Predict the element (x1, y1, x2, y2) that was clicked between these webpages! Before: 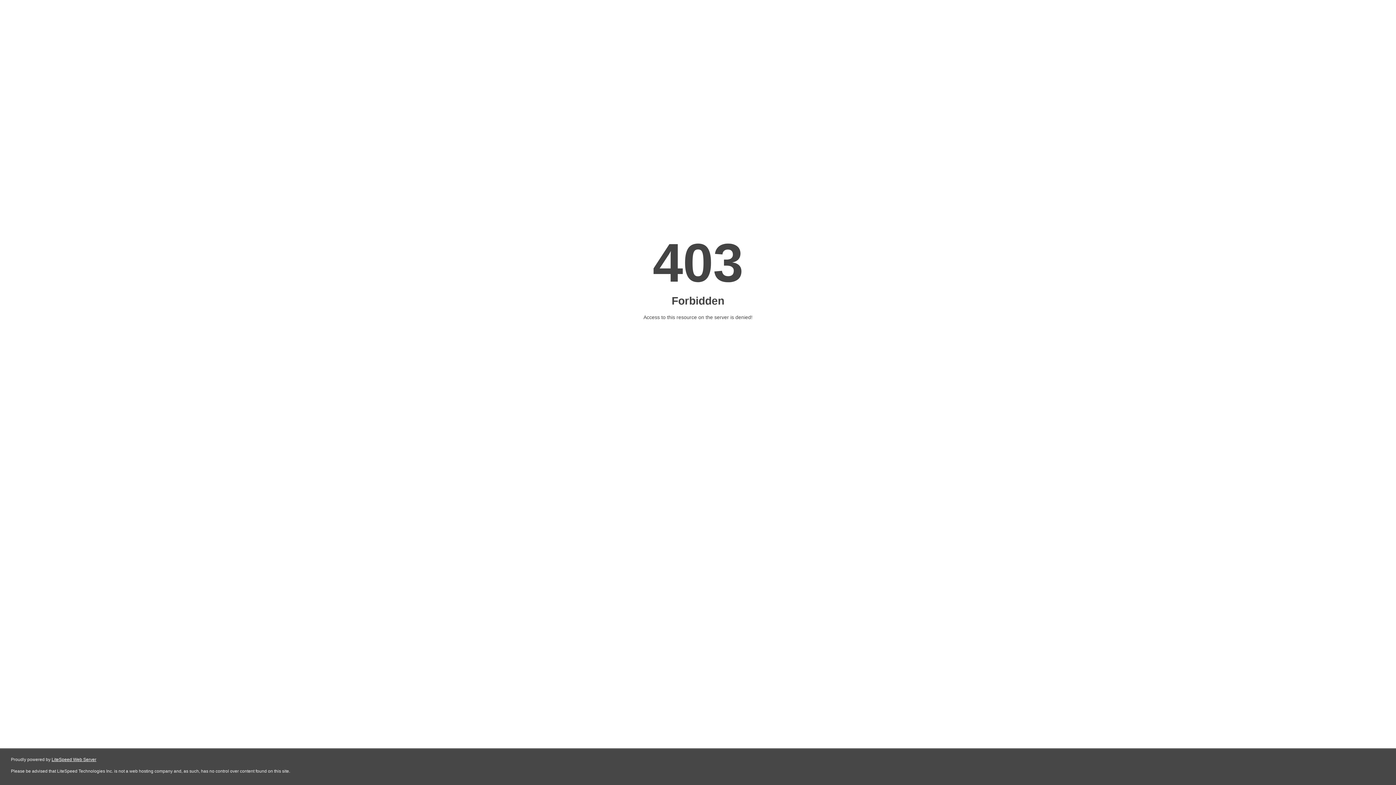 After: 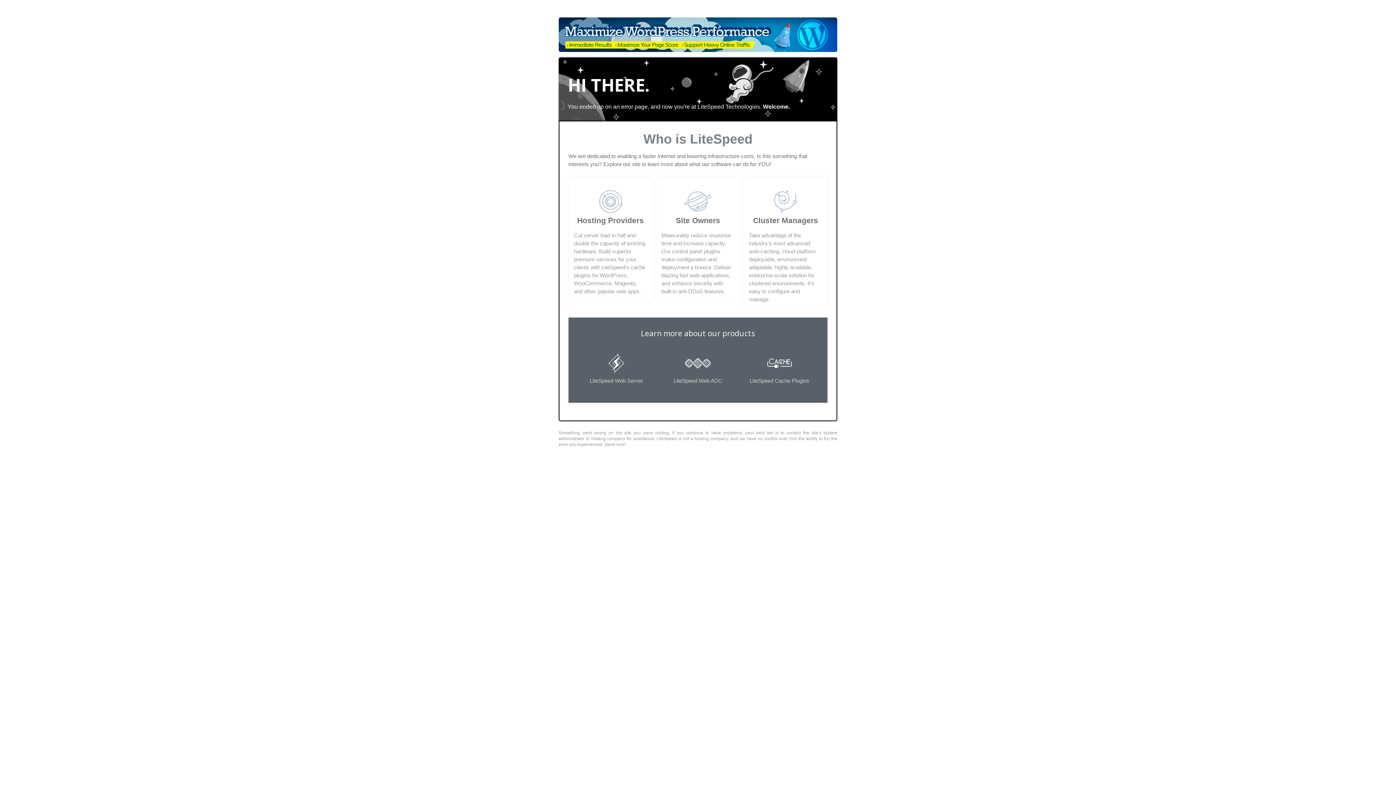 Action: bbox: (51, 757, 96, 762) label: LiteSpeed Web Server